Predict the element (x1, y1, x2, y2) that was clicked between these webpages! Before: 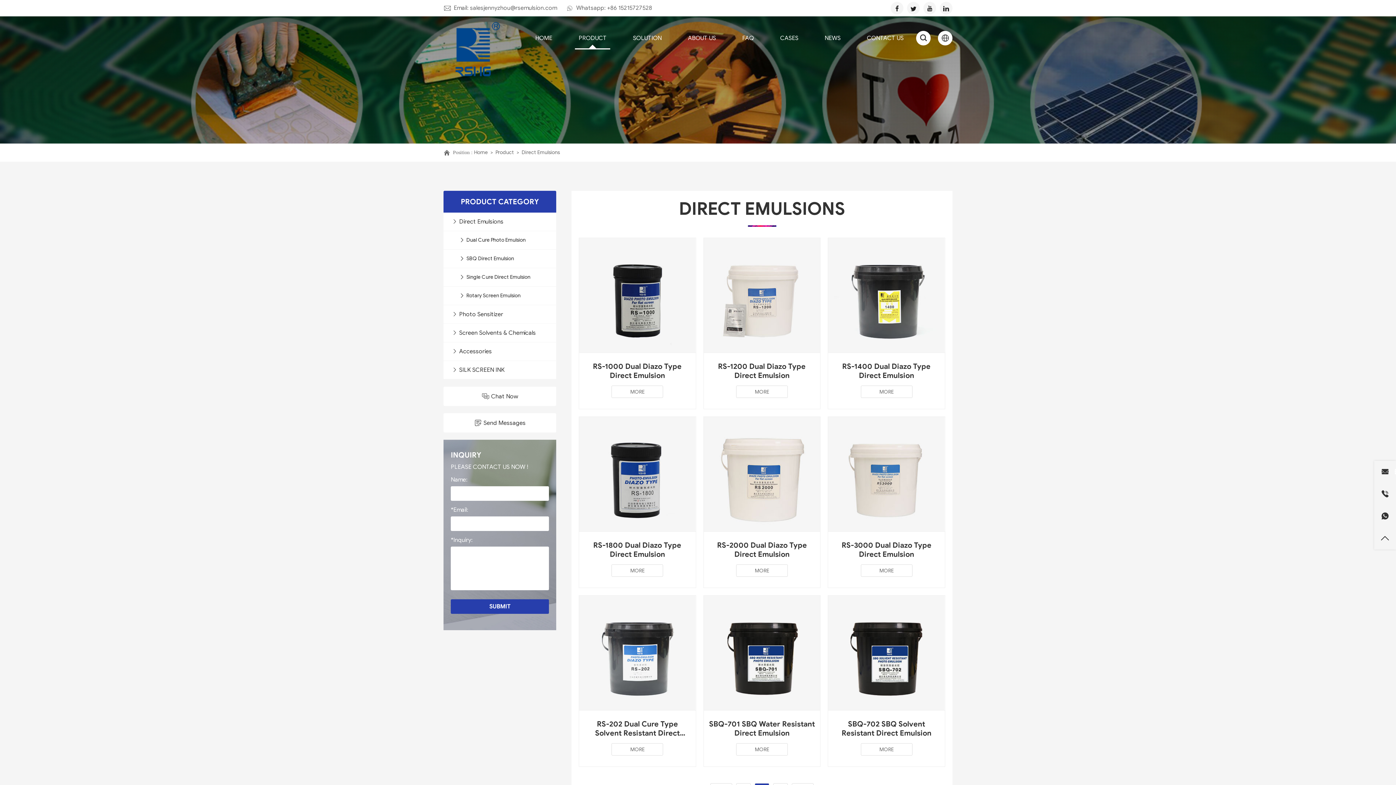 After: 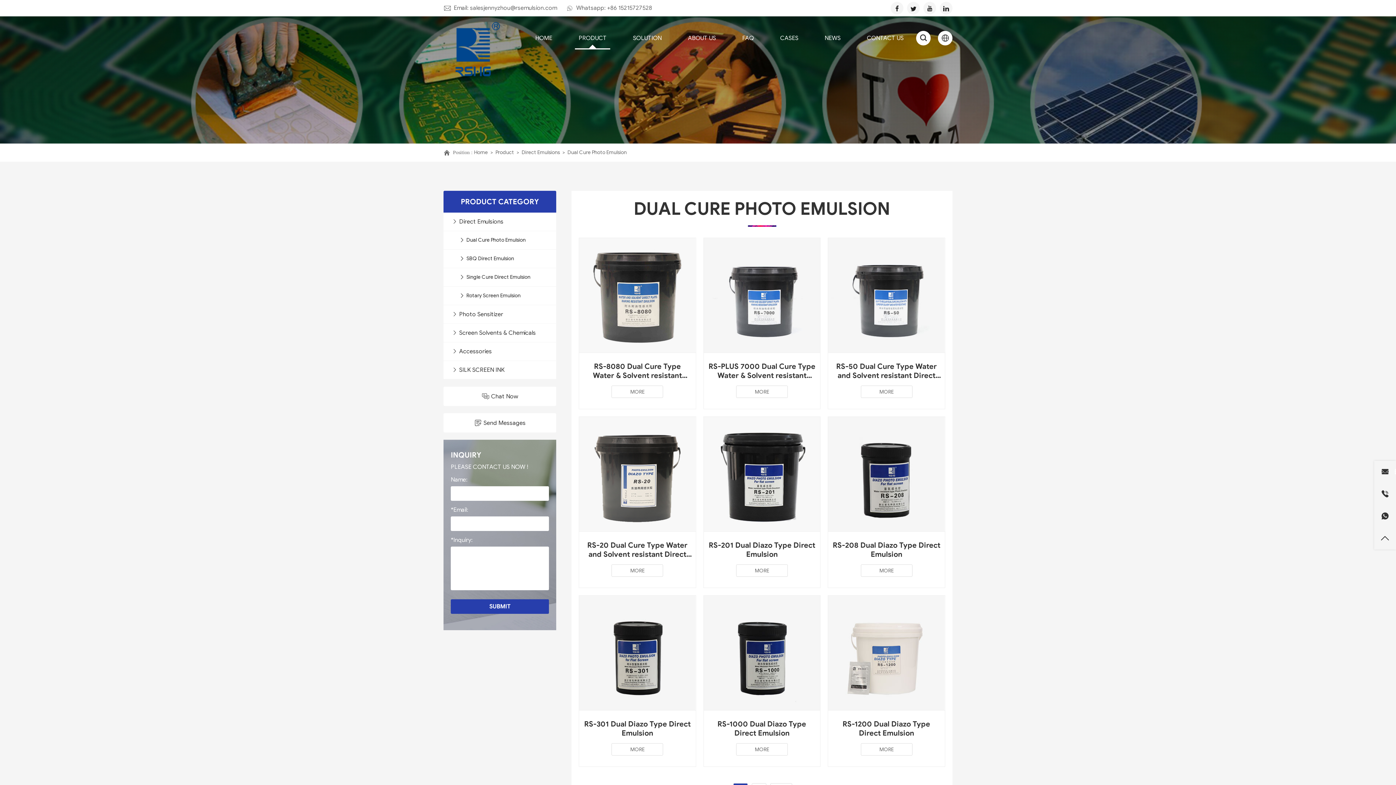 Action: bbox: (443, 231, 556, 249) label: Dual Cure Photo Emulsion